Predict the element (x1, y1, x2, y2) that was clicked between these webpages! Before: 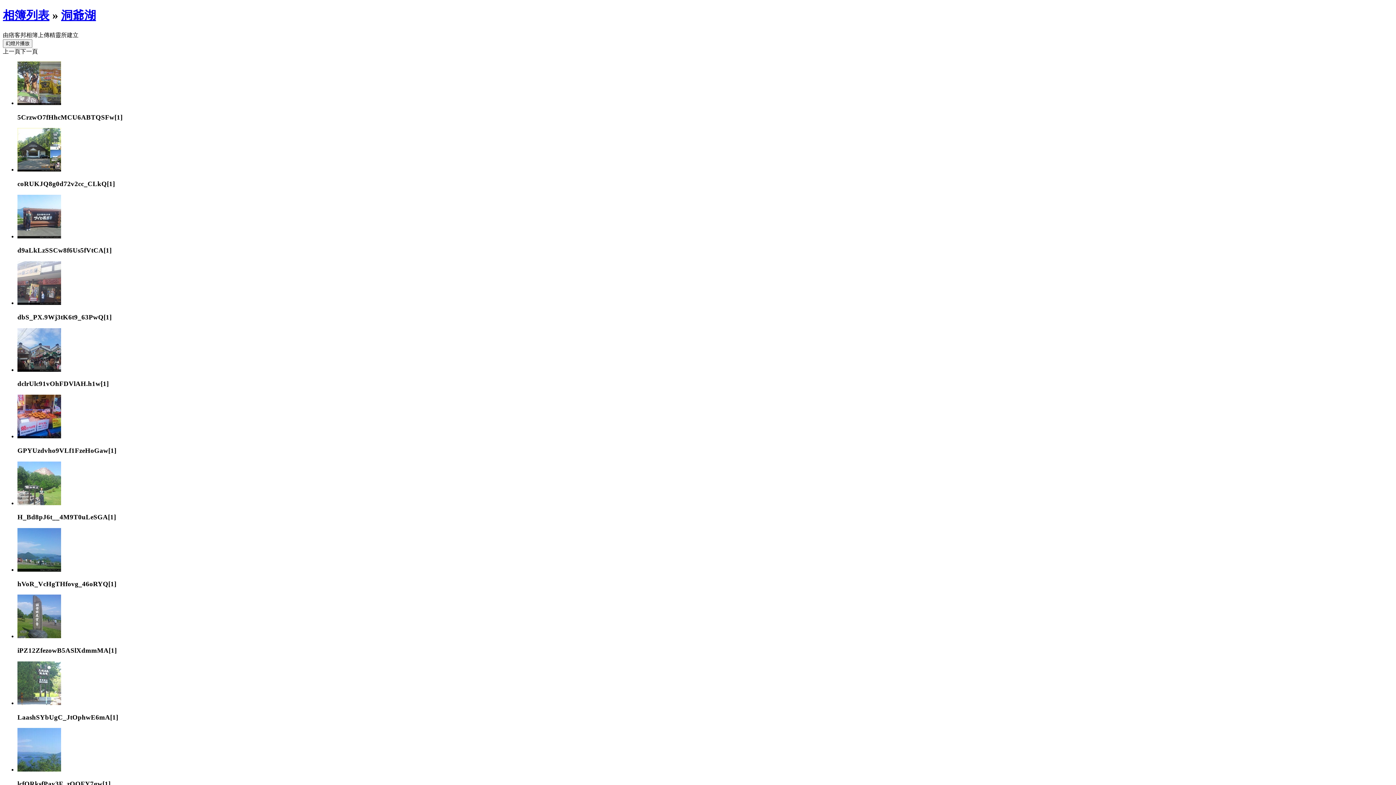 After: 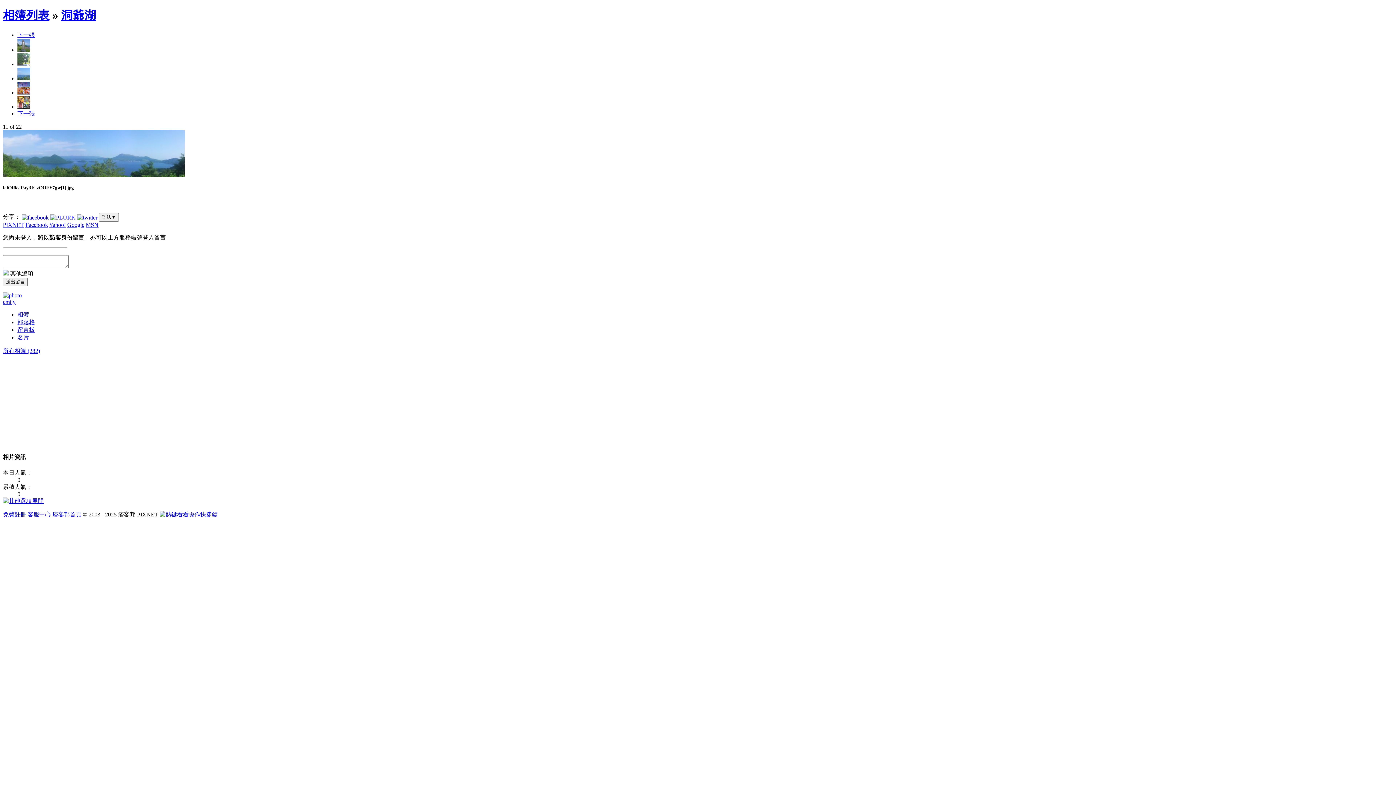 Action: bbox: (17, 767, 61, 773)